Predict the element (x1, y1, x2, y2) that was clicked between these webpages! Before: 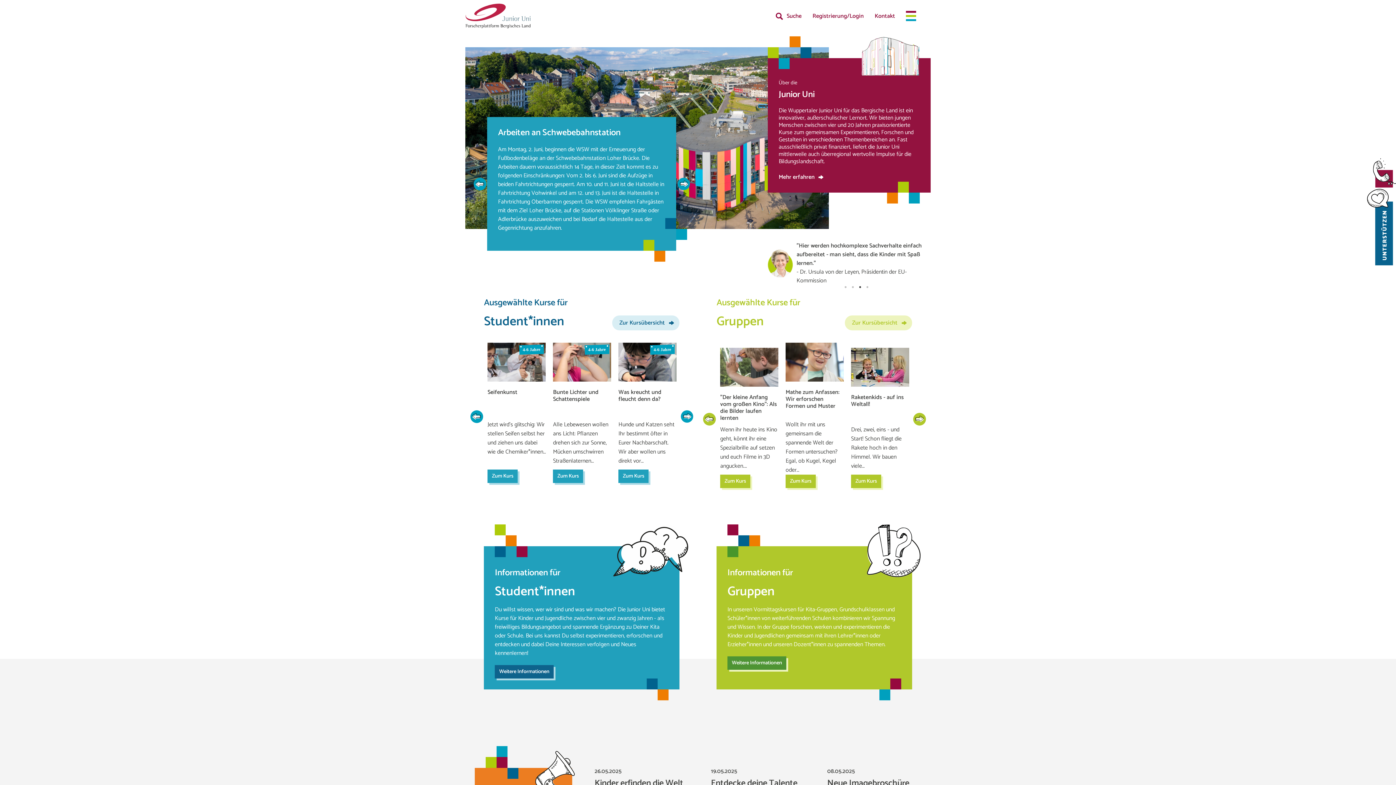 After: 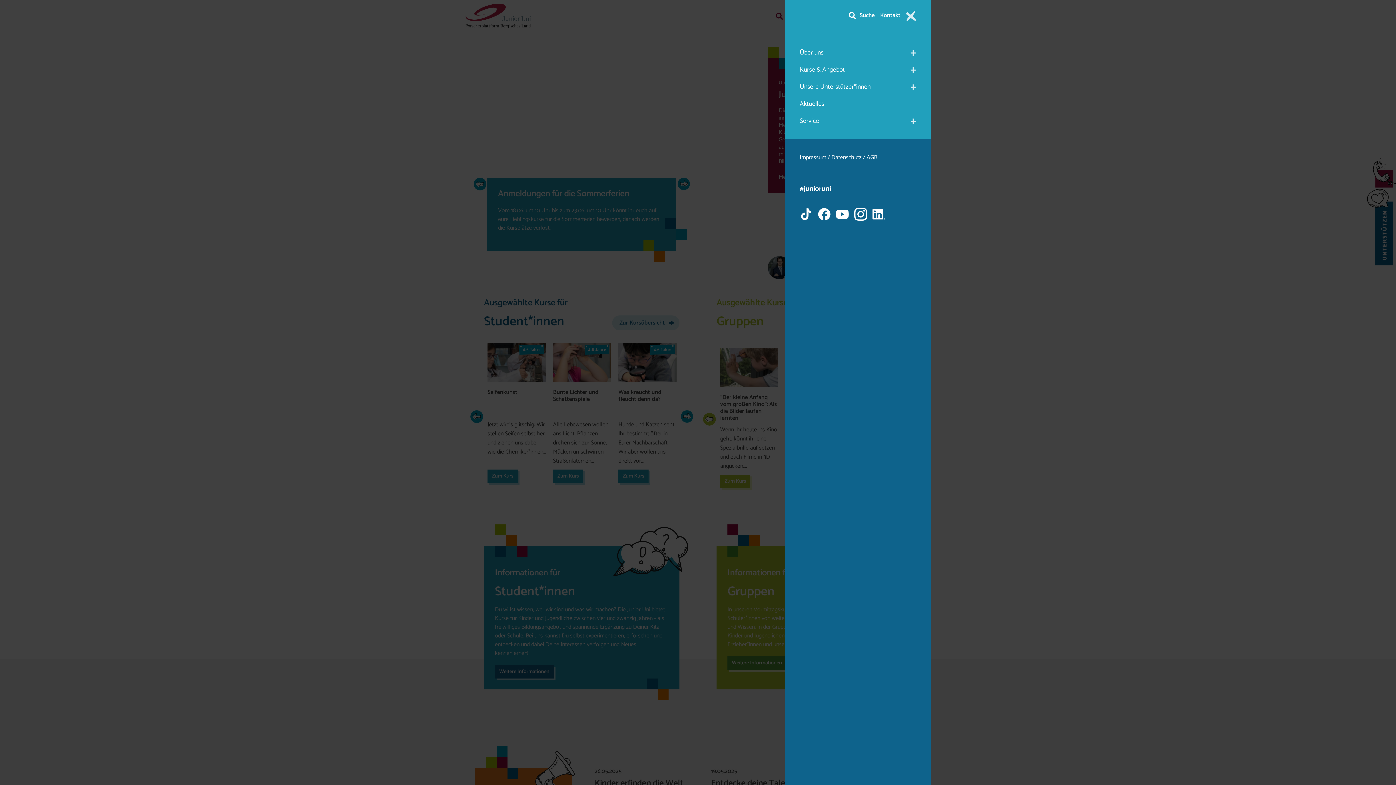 Action: bbox: (906, 10, 916, 21)